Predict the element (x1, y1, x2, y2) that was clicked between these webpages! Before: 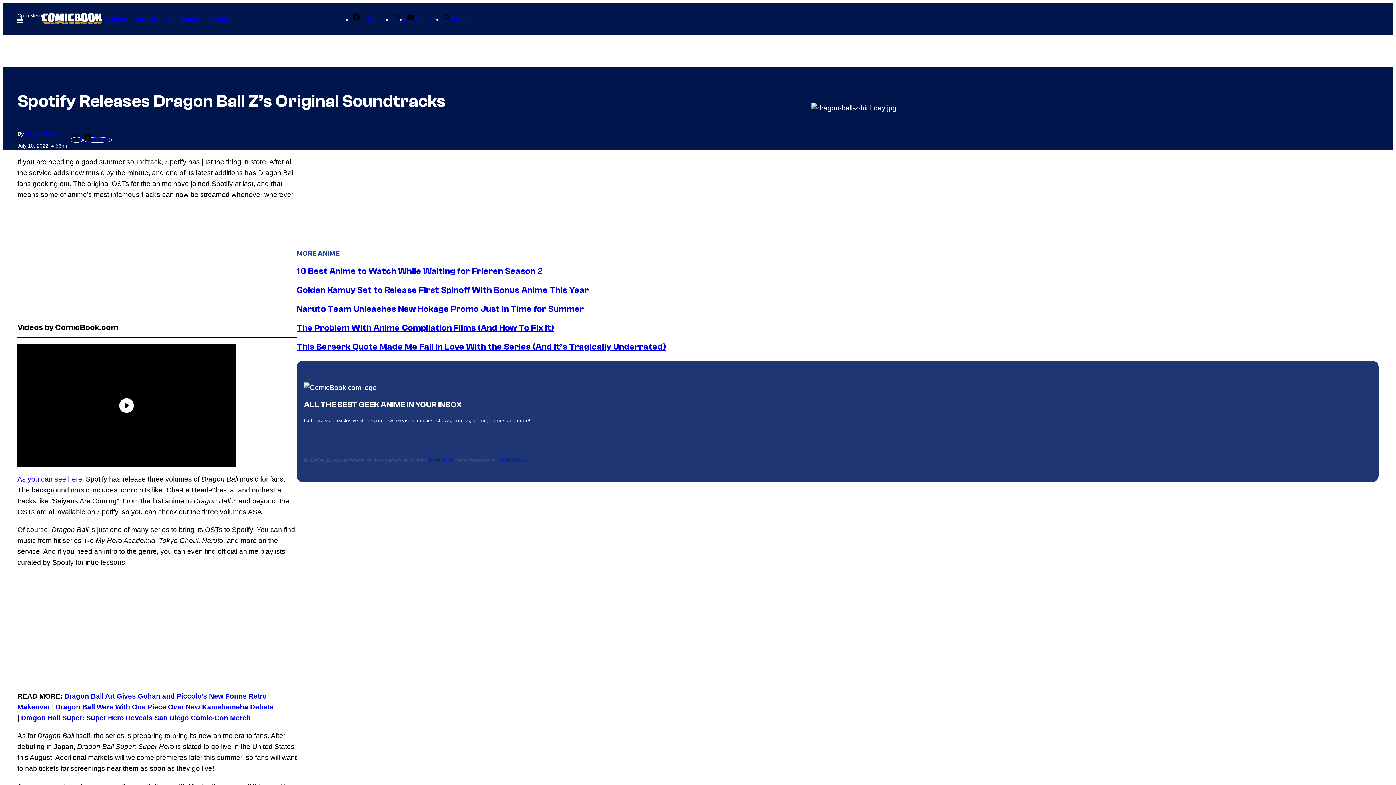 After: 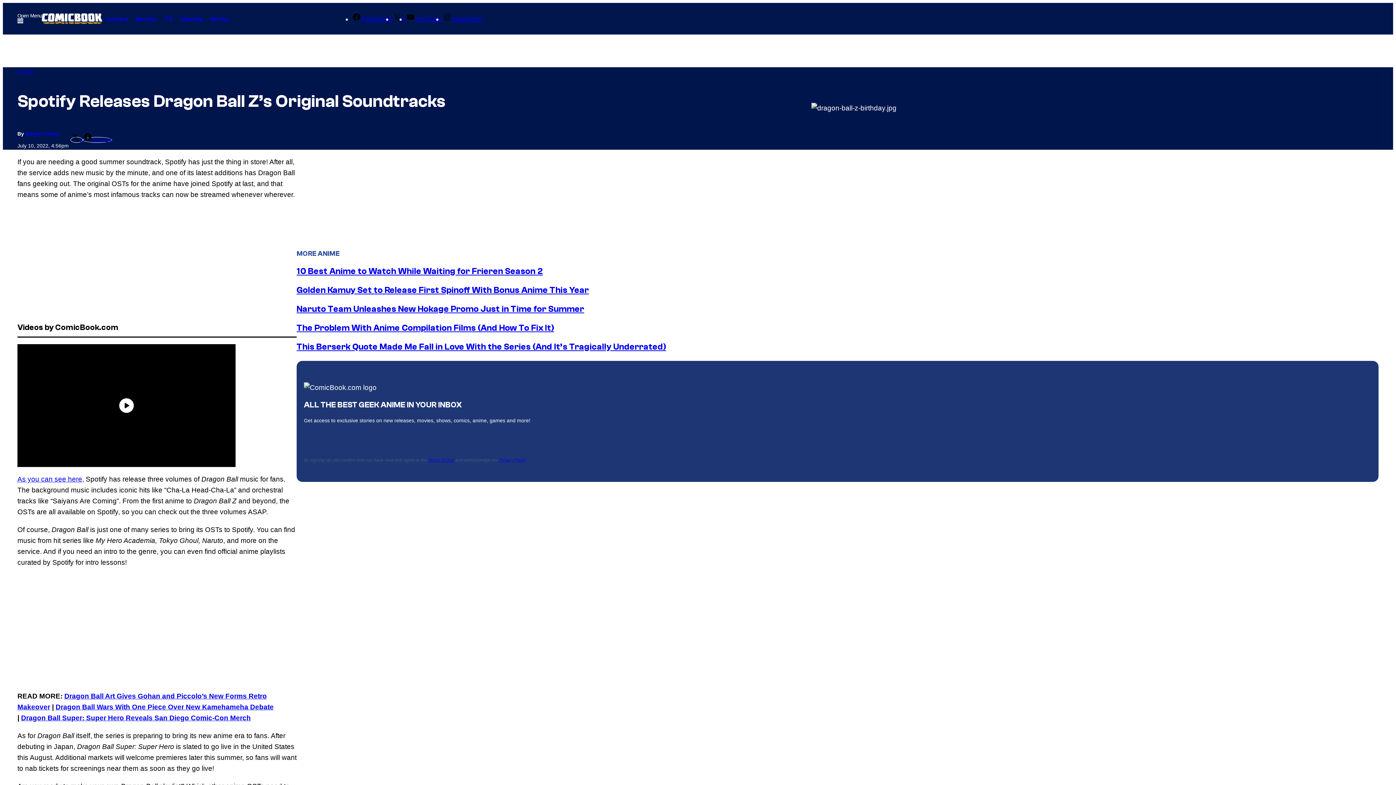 Action: bbox: (82, 136, 112, 142) label: Facebook